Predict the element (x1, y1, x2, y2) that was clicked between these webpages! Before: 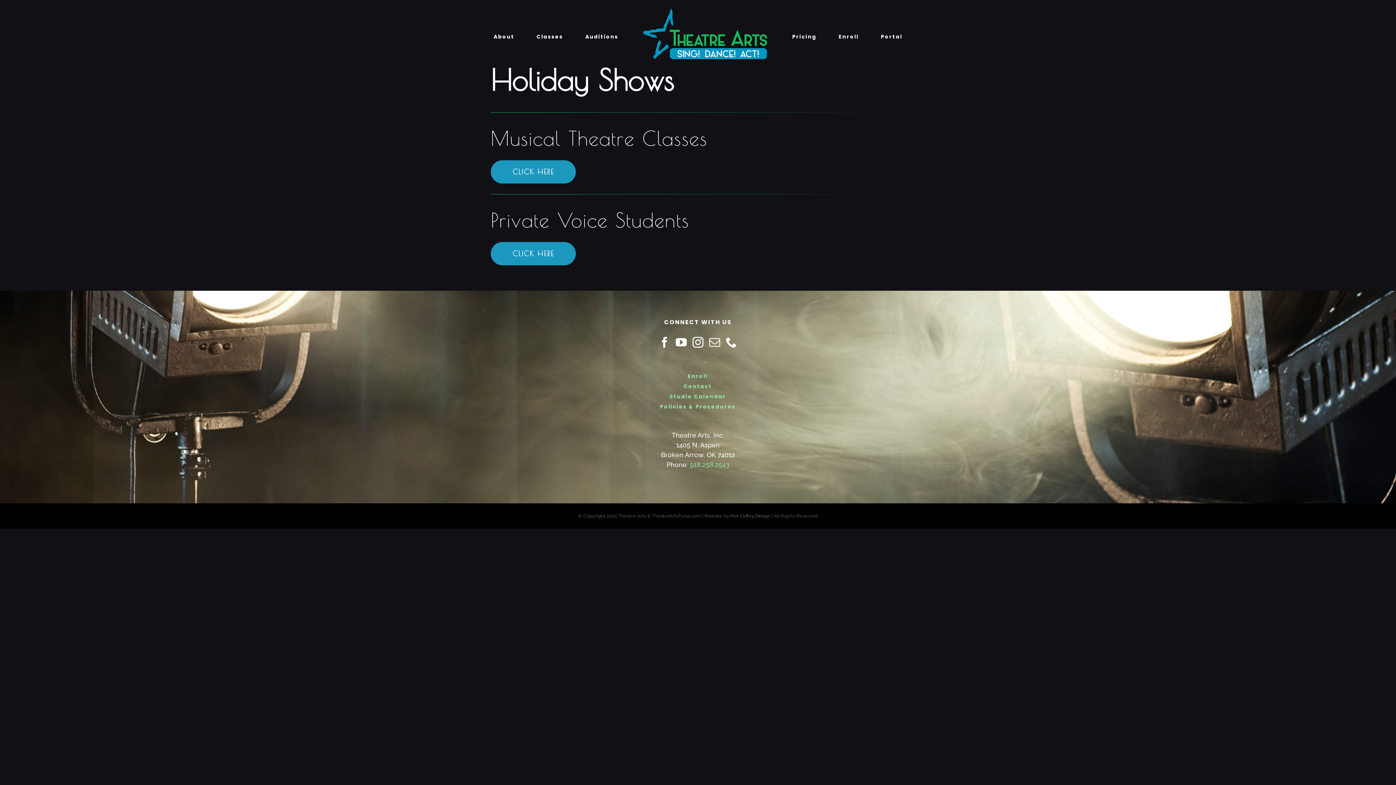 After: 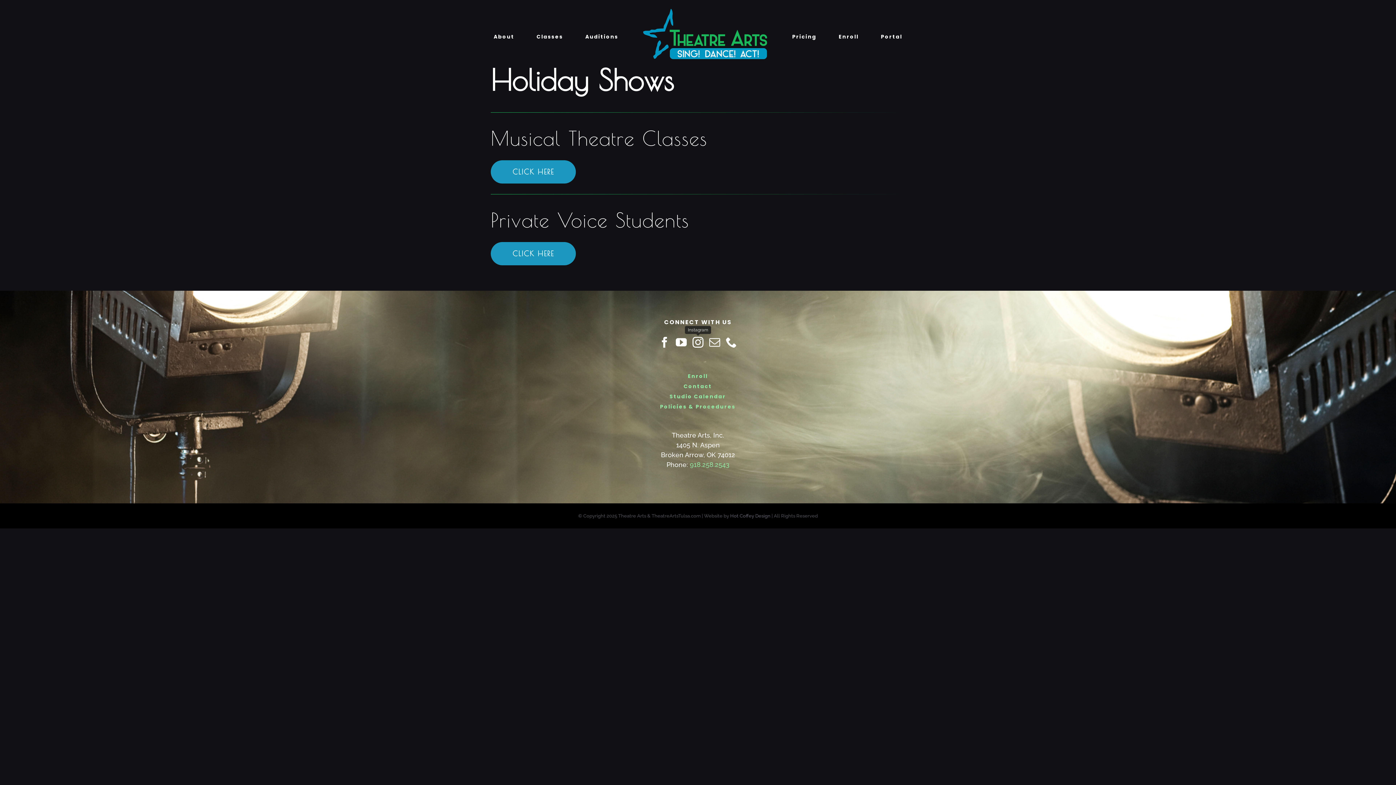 Action: label: Instagram bbox: (692, 337, 703, 348)